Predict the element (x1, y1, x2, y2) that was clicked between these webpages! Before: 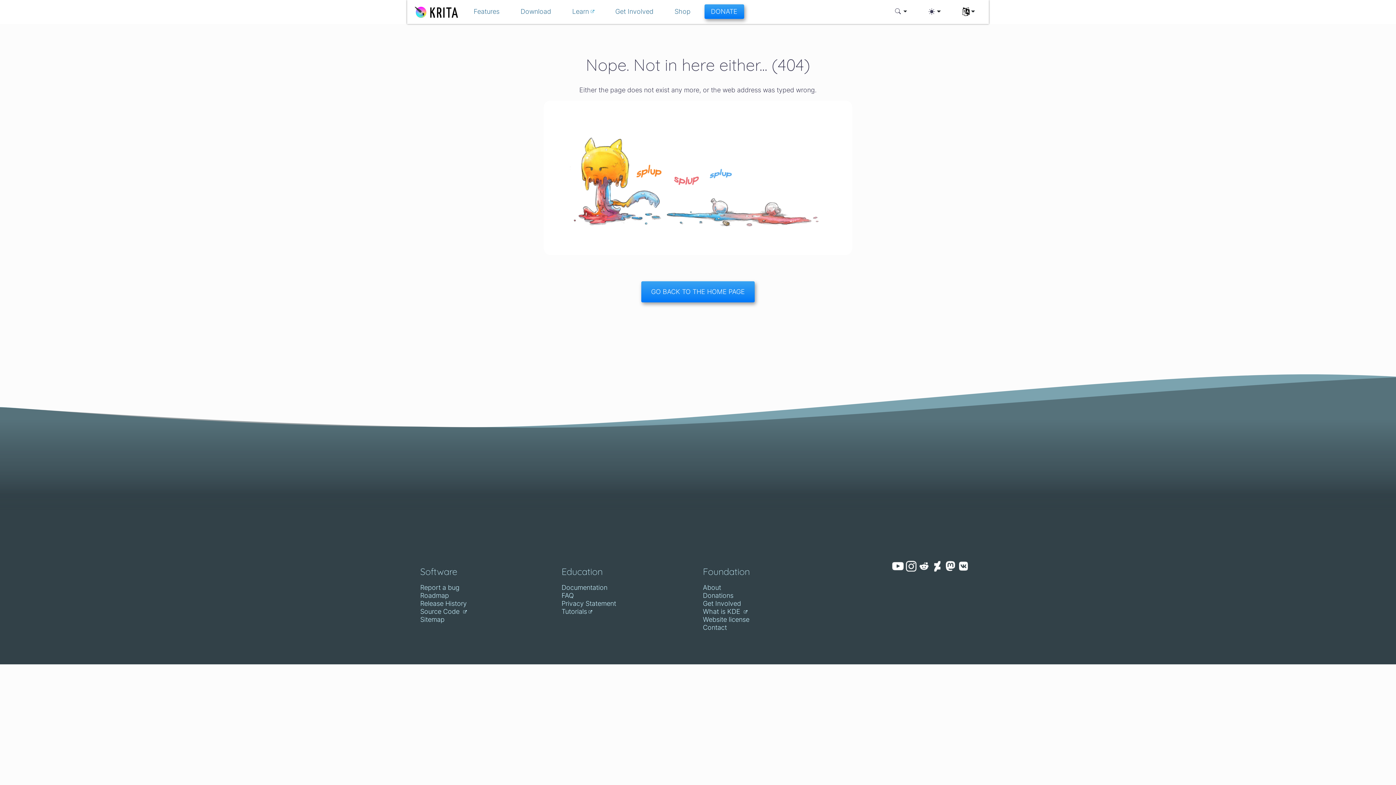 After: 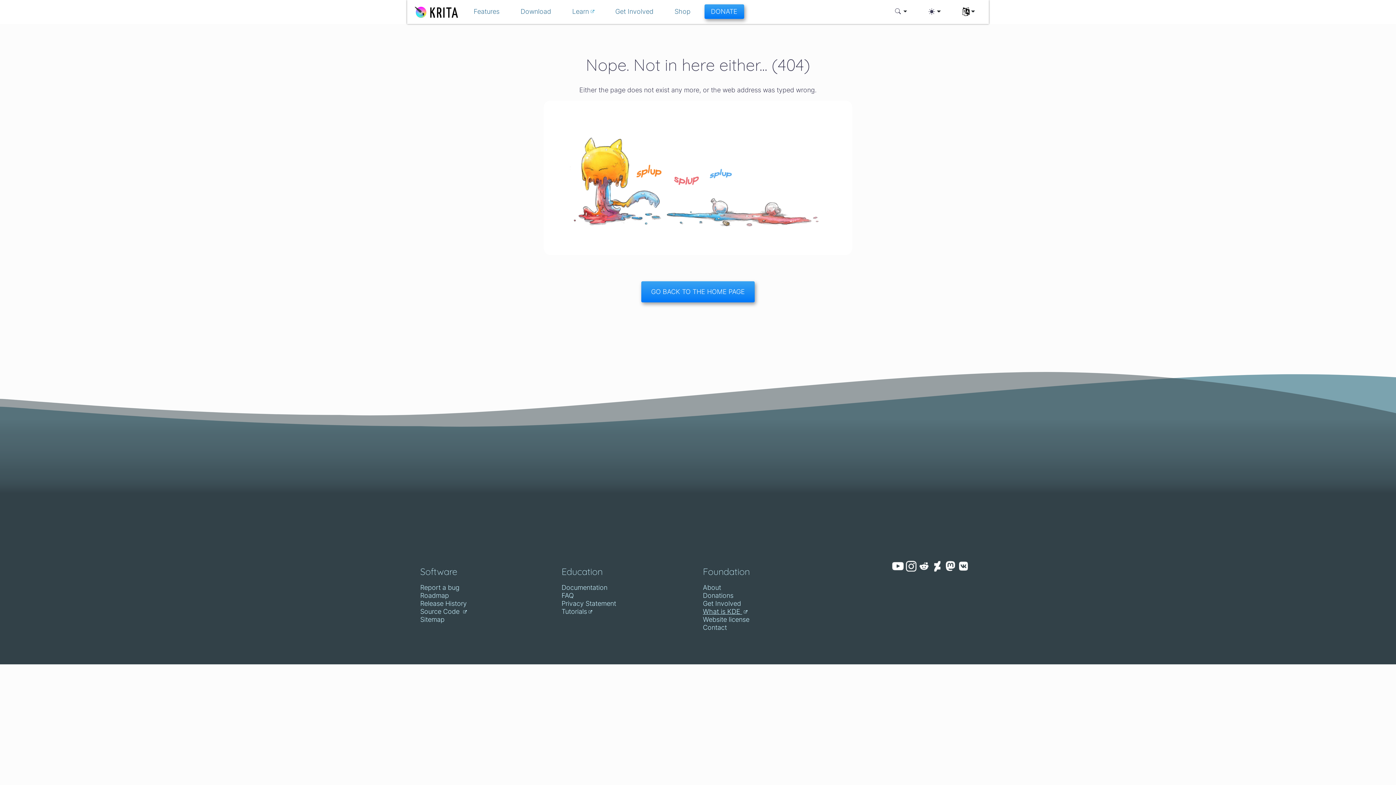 Action: bbox: (703, 608, 881, 616) label: What is KDE 